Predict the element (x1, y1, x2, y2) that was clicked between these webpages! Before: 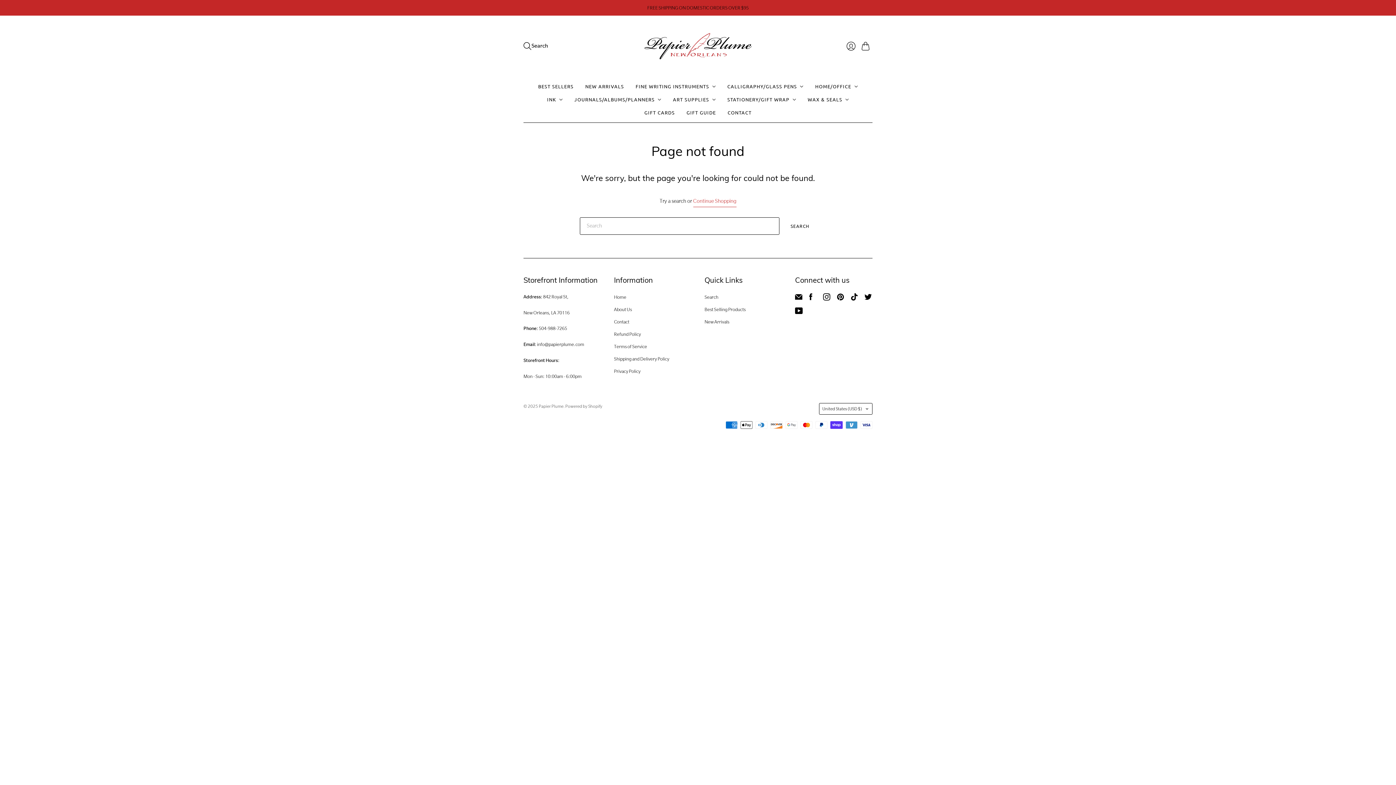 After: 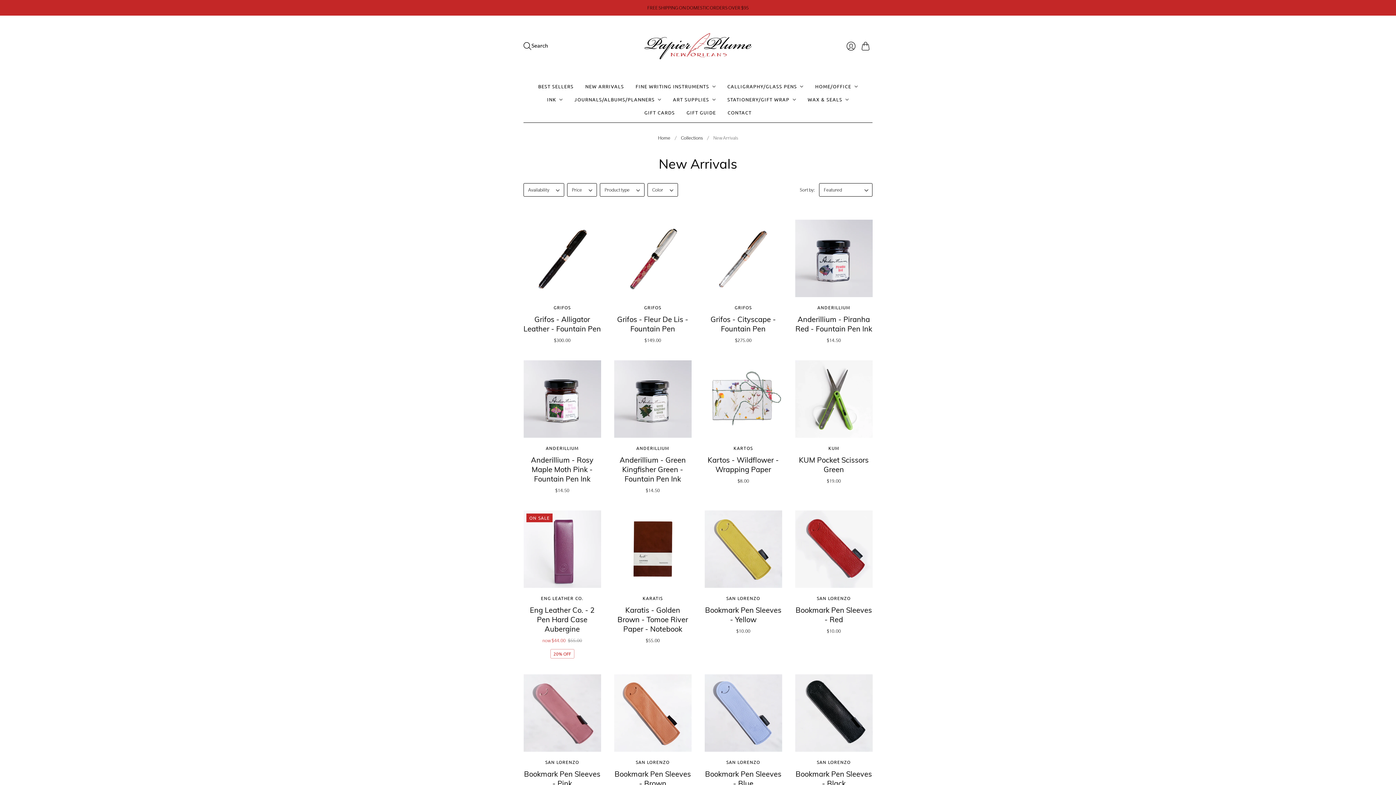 Action: label: NEW ARRIVALS bbox: (585, 79, 624, 92)